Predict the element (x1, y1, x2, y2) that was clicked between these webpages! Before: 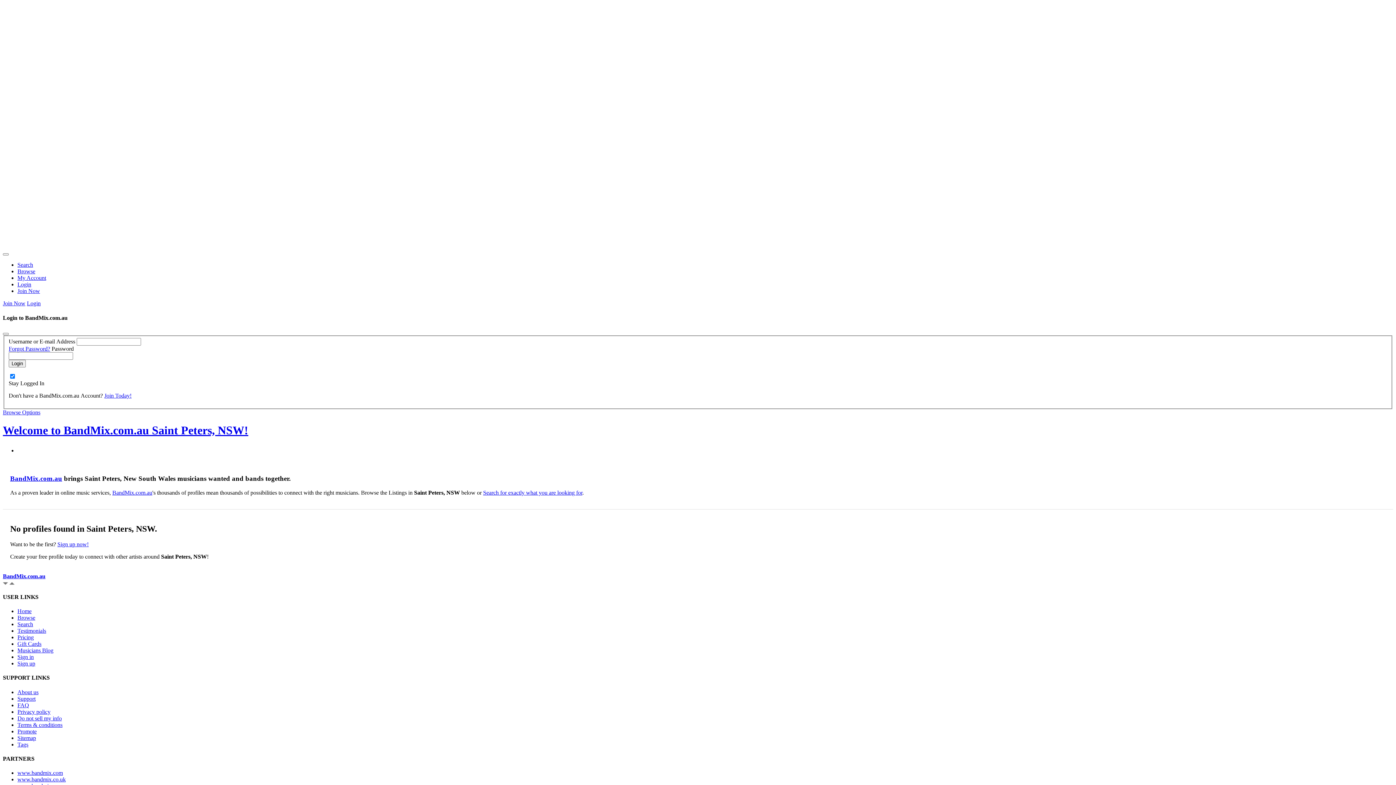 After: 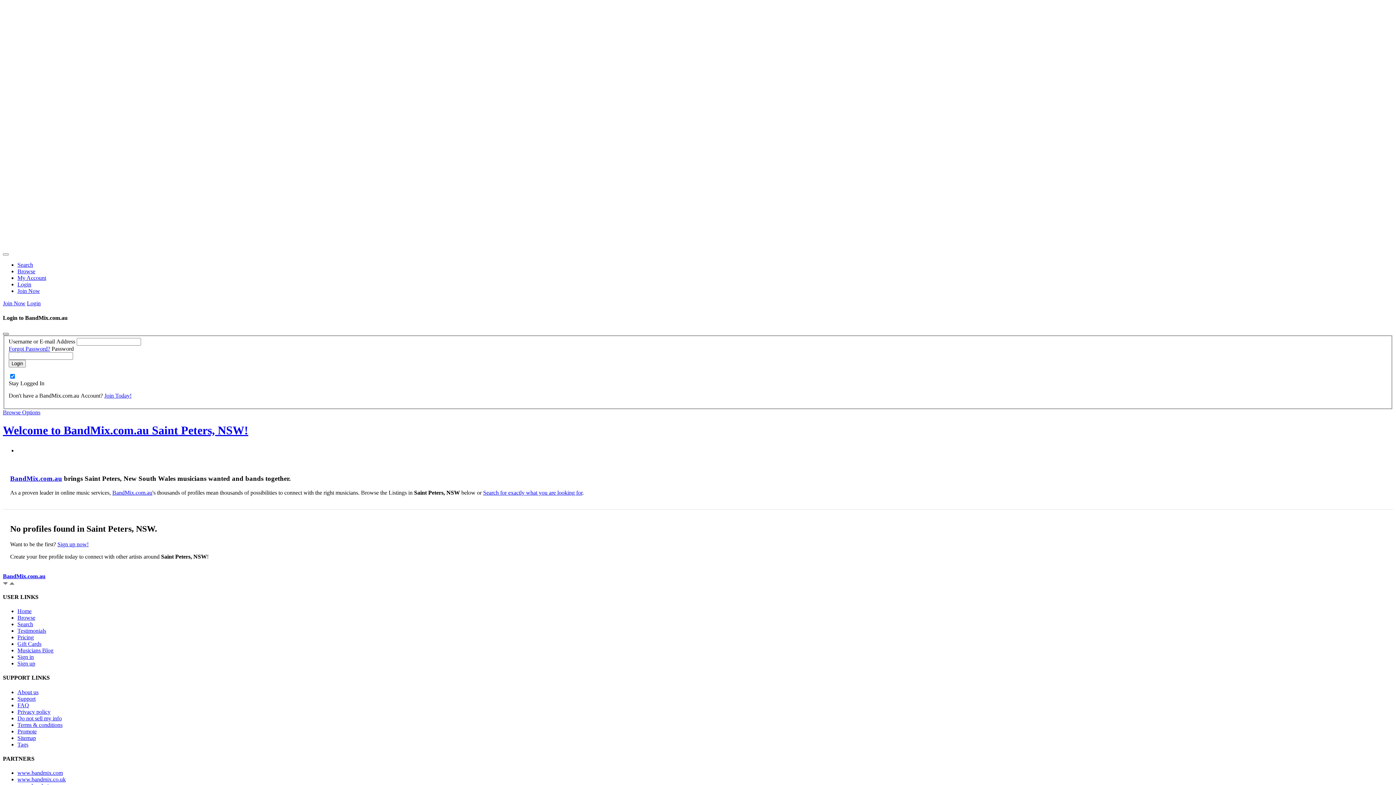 Action: bbox: (2, 333, 8, 335)